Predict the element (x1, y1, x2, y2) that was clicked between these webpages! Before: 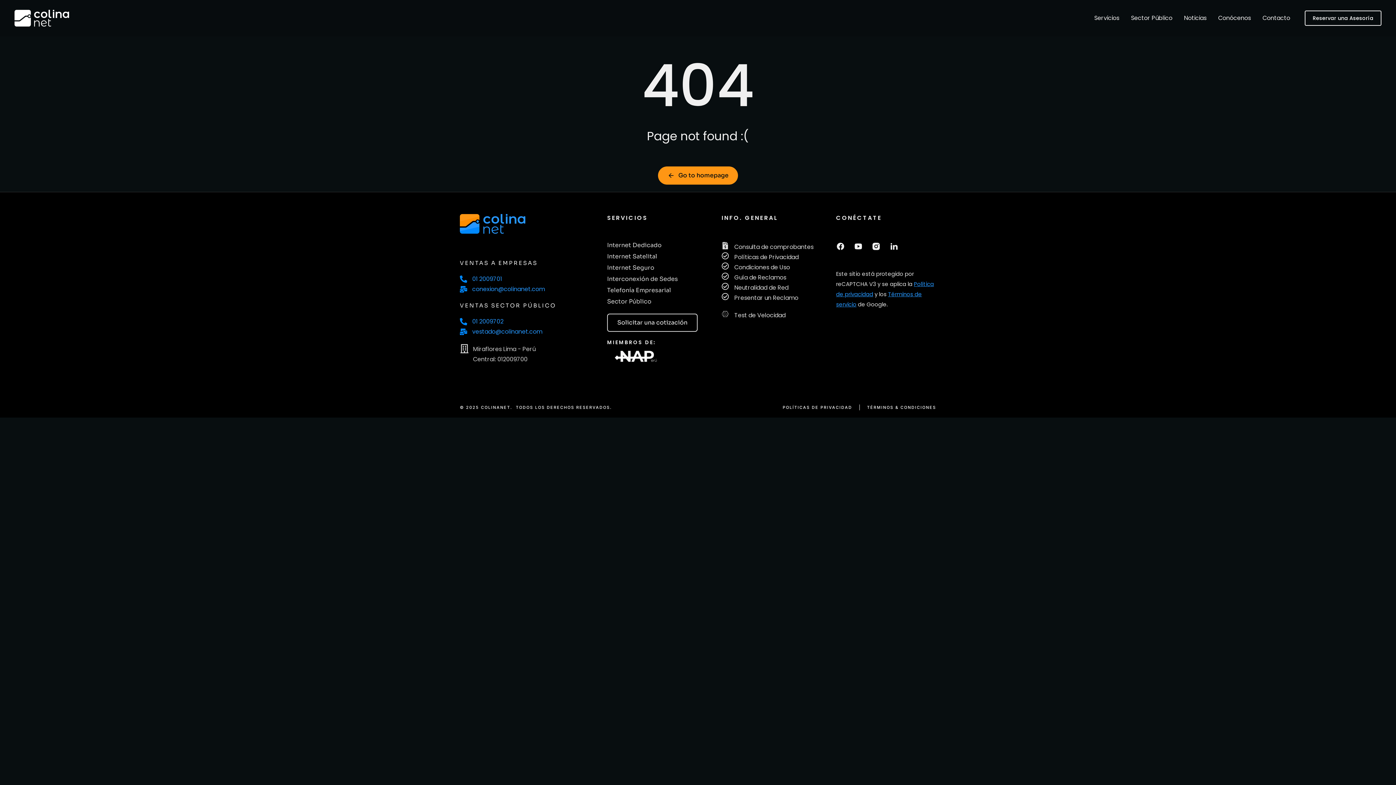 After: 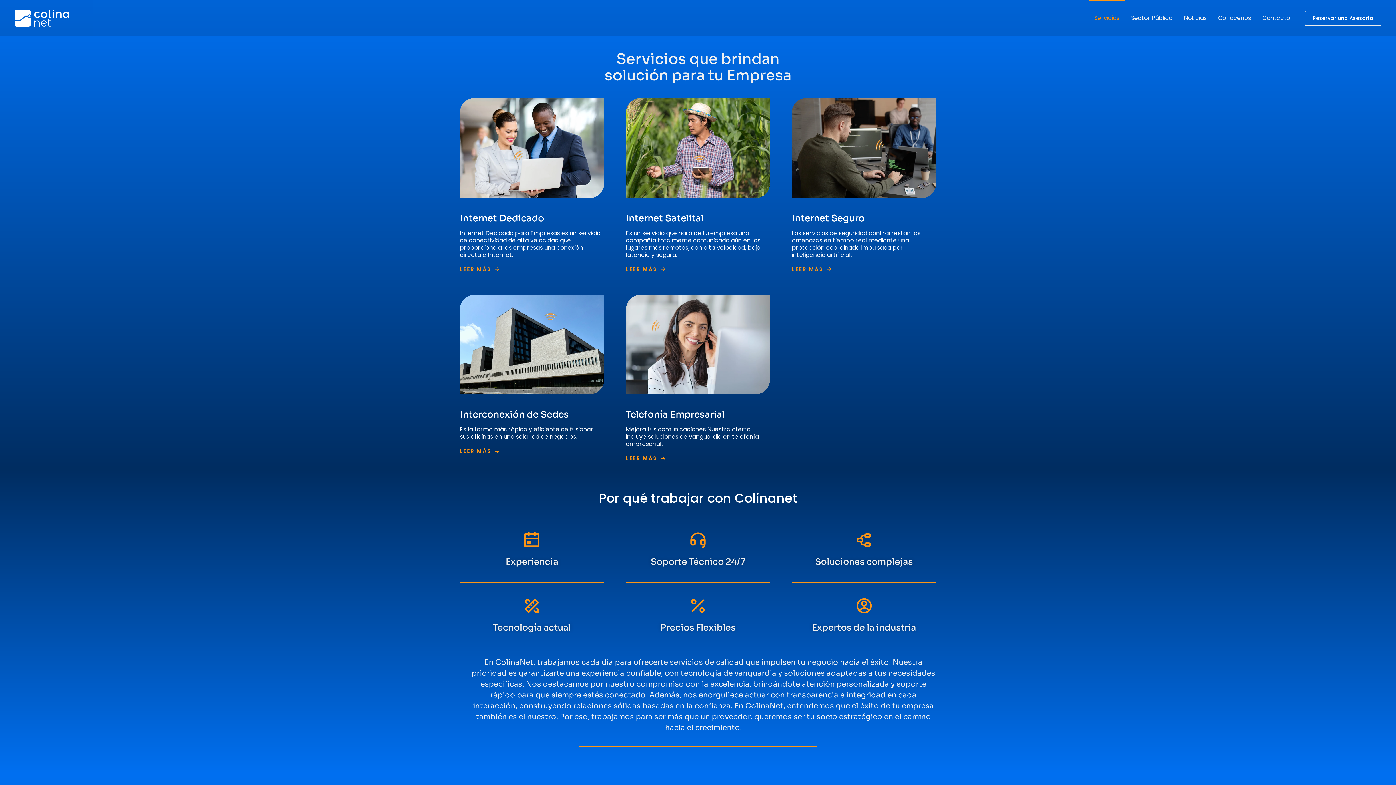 Action: label: Servicios bbox: (1089, 0, 1125, 36)